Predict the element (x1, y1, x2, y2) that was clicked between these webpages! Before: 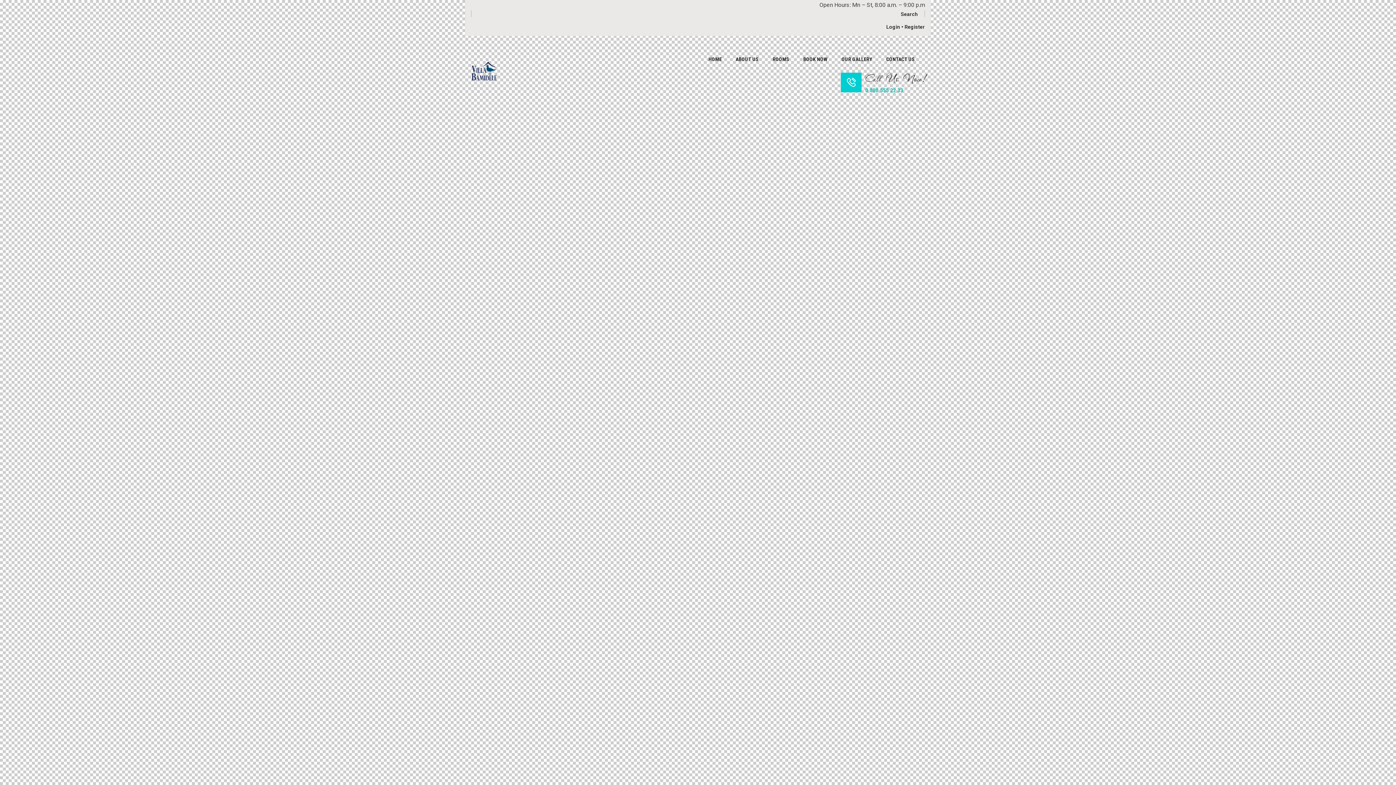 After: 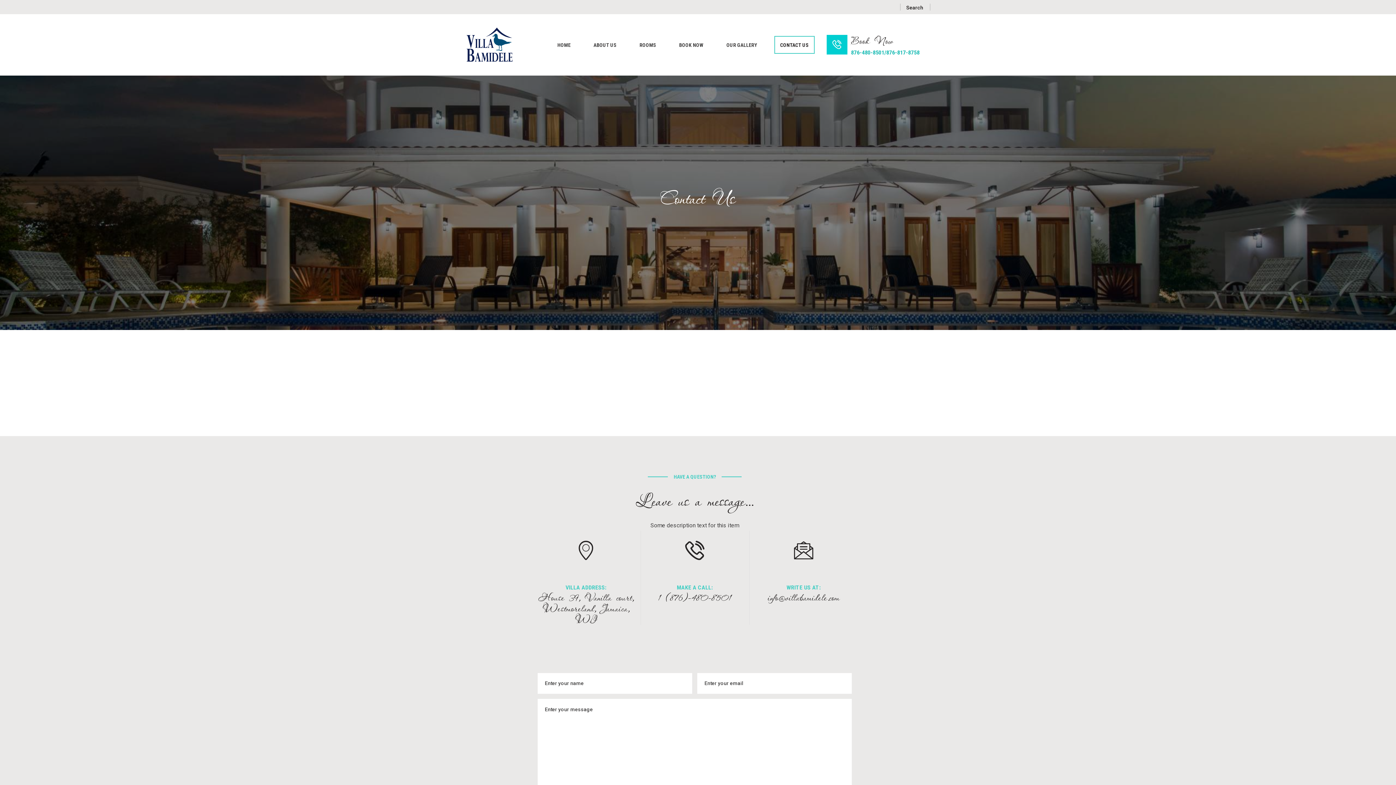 Action: label: CONTACT US bbox: (879, 47, 921, 70)